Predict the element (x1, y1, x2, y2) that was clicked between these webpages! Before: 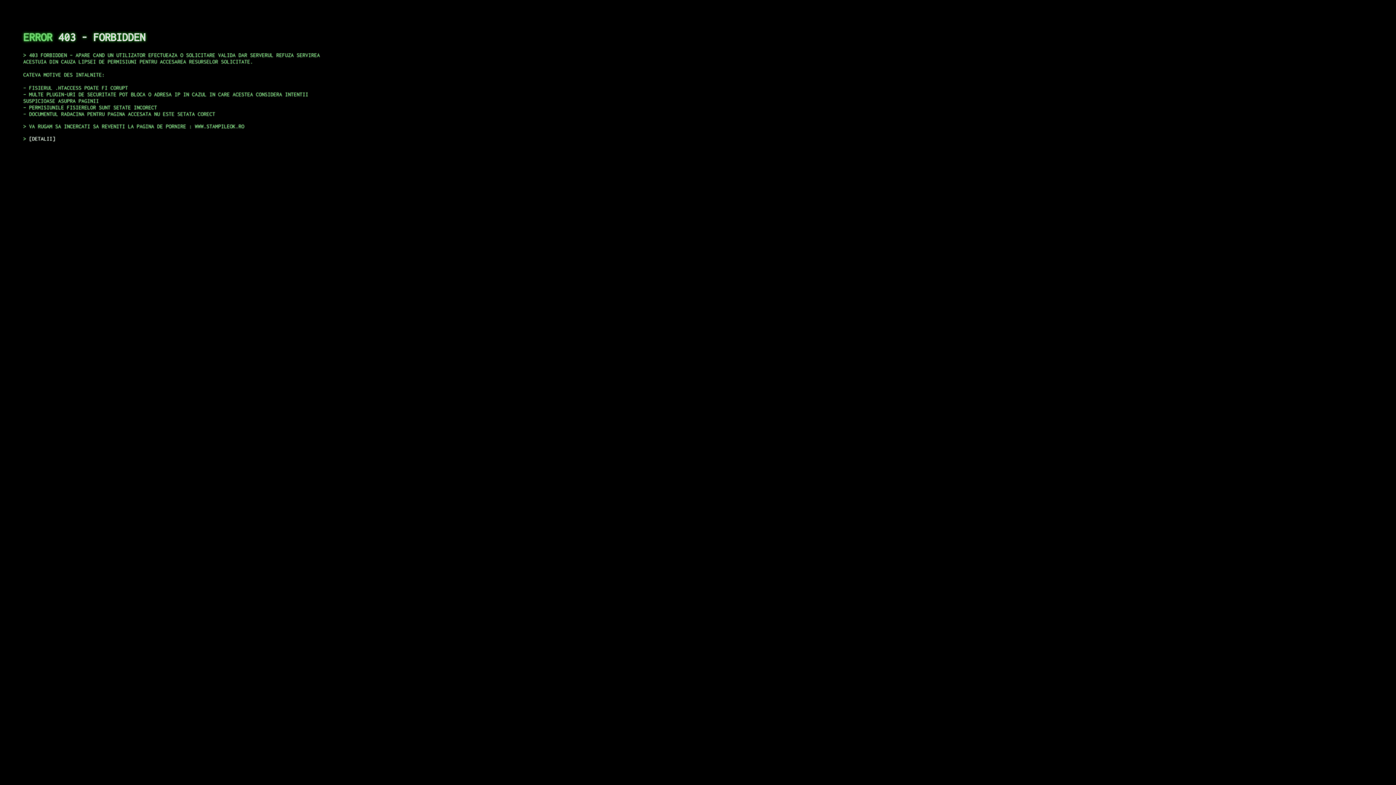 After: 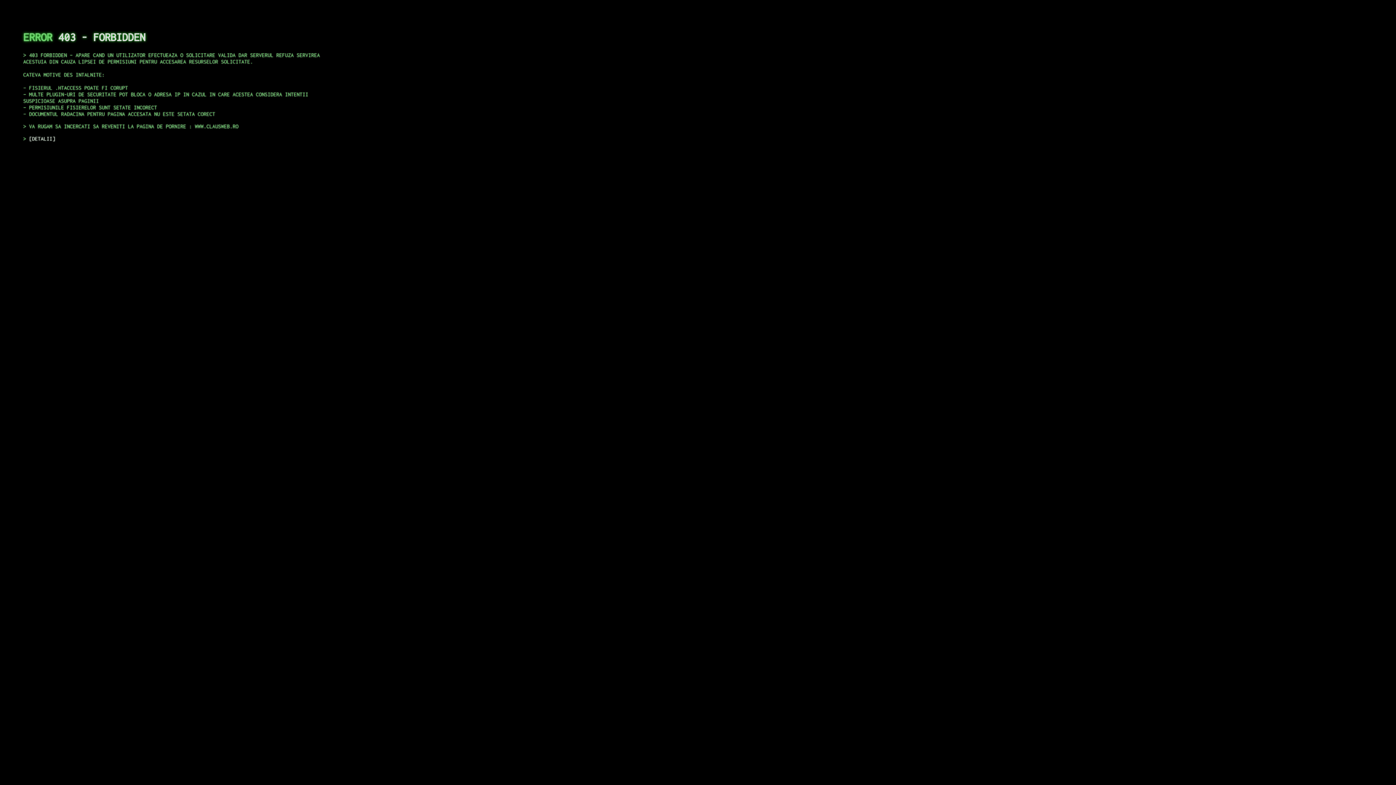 Action: bbox: (29, 135, 55, 141) label: DETALII